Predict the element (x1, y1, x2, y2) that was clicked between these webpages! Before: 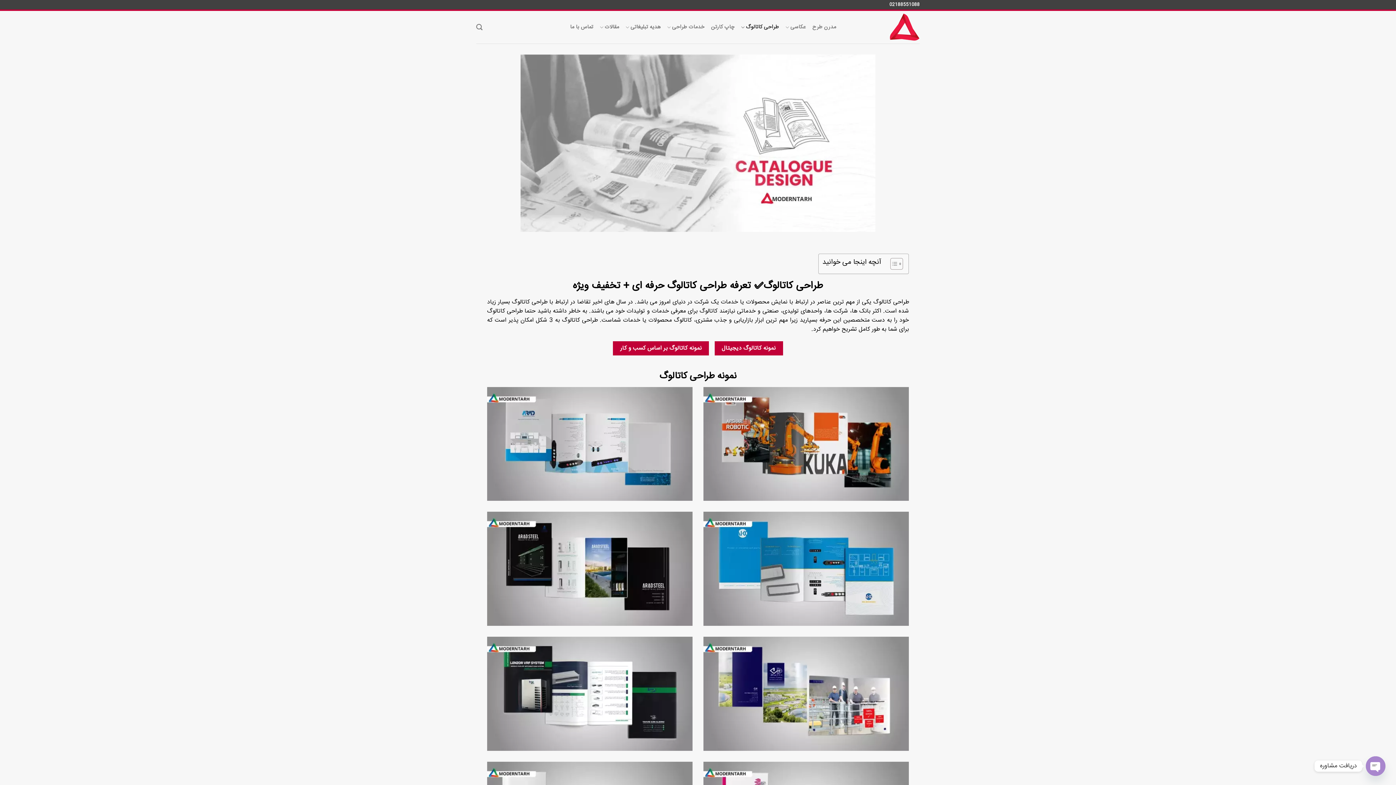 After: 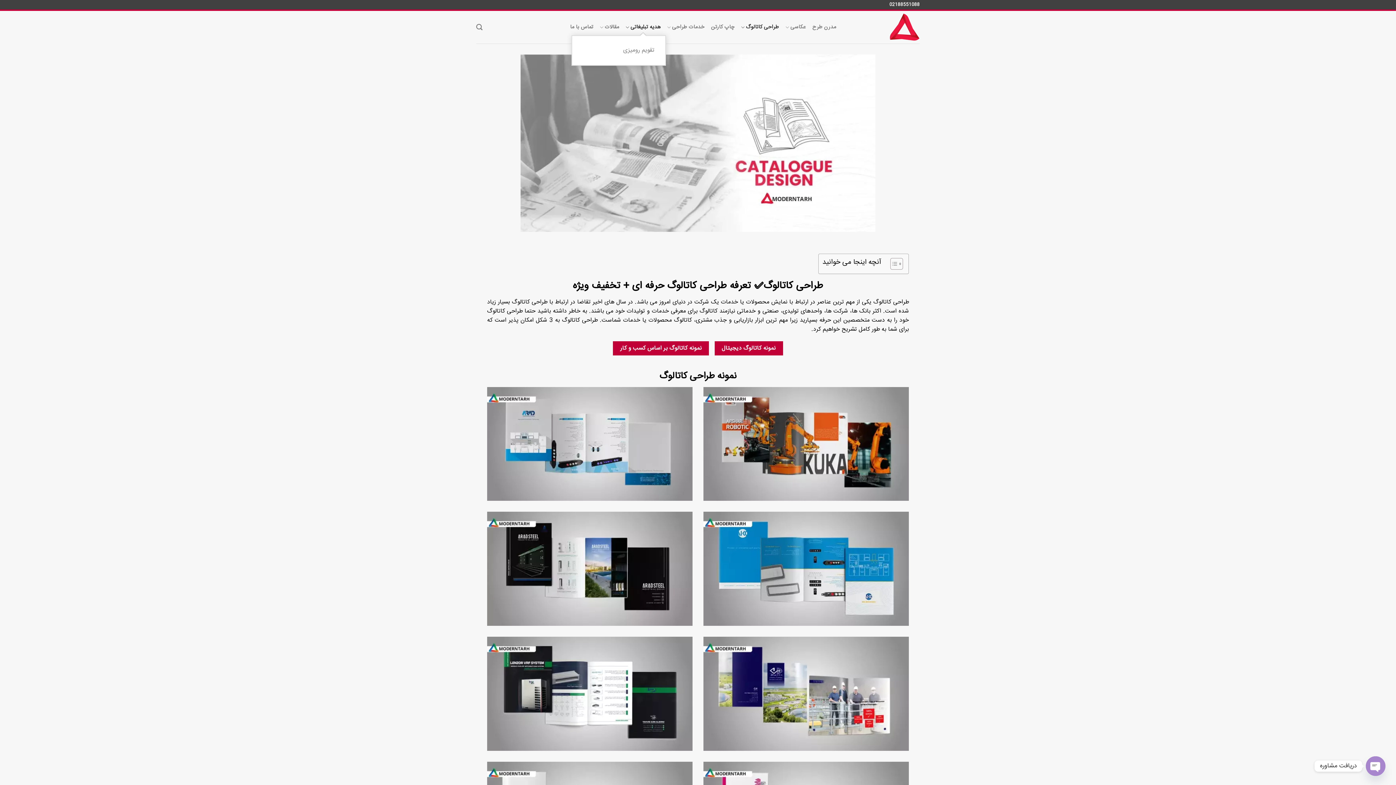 Action: label: هدیه تبلیغاتی bbox: (625, 19, 660, 35)